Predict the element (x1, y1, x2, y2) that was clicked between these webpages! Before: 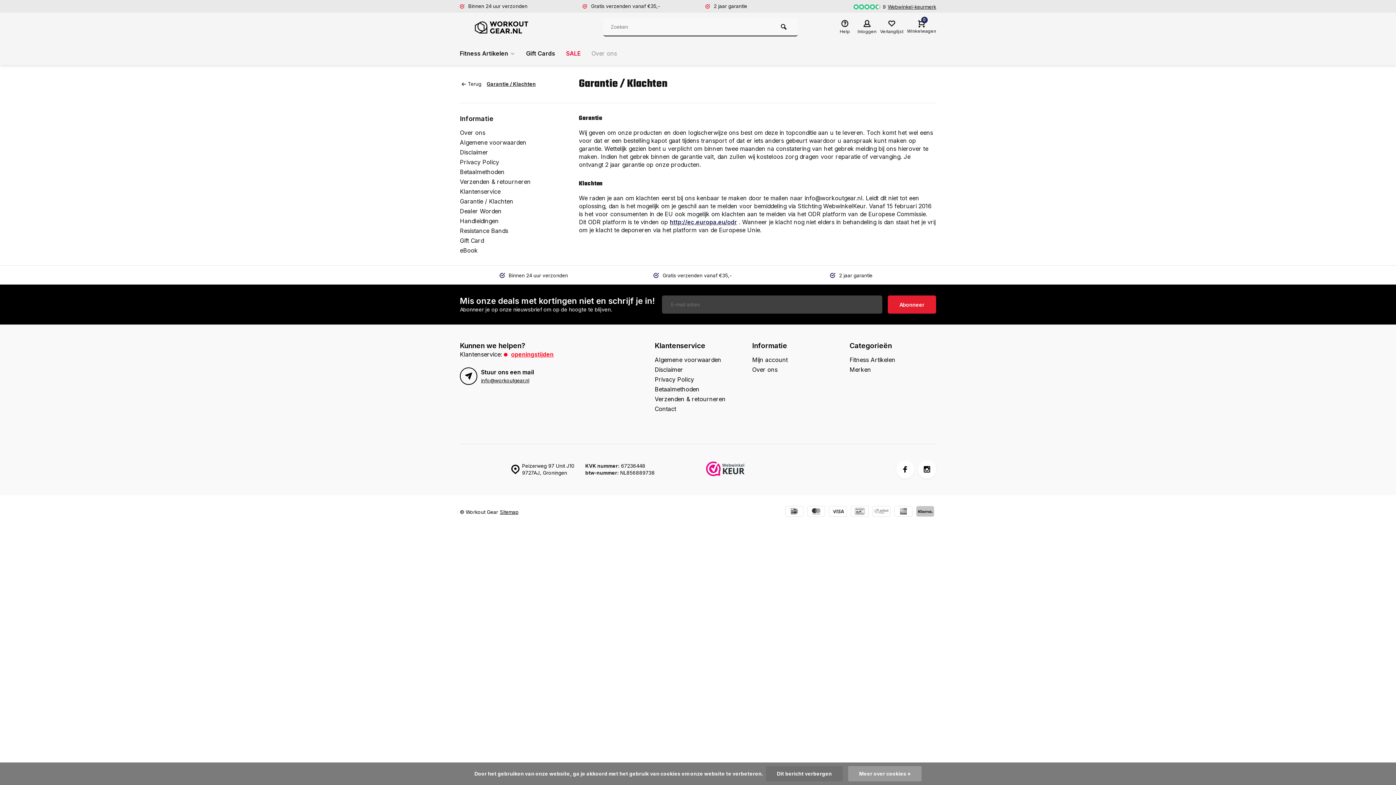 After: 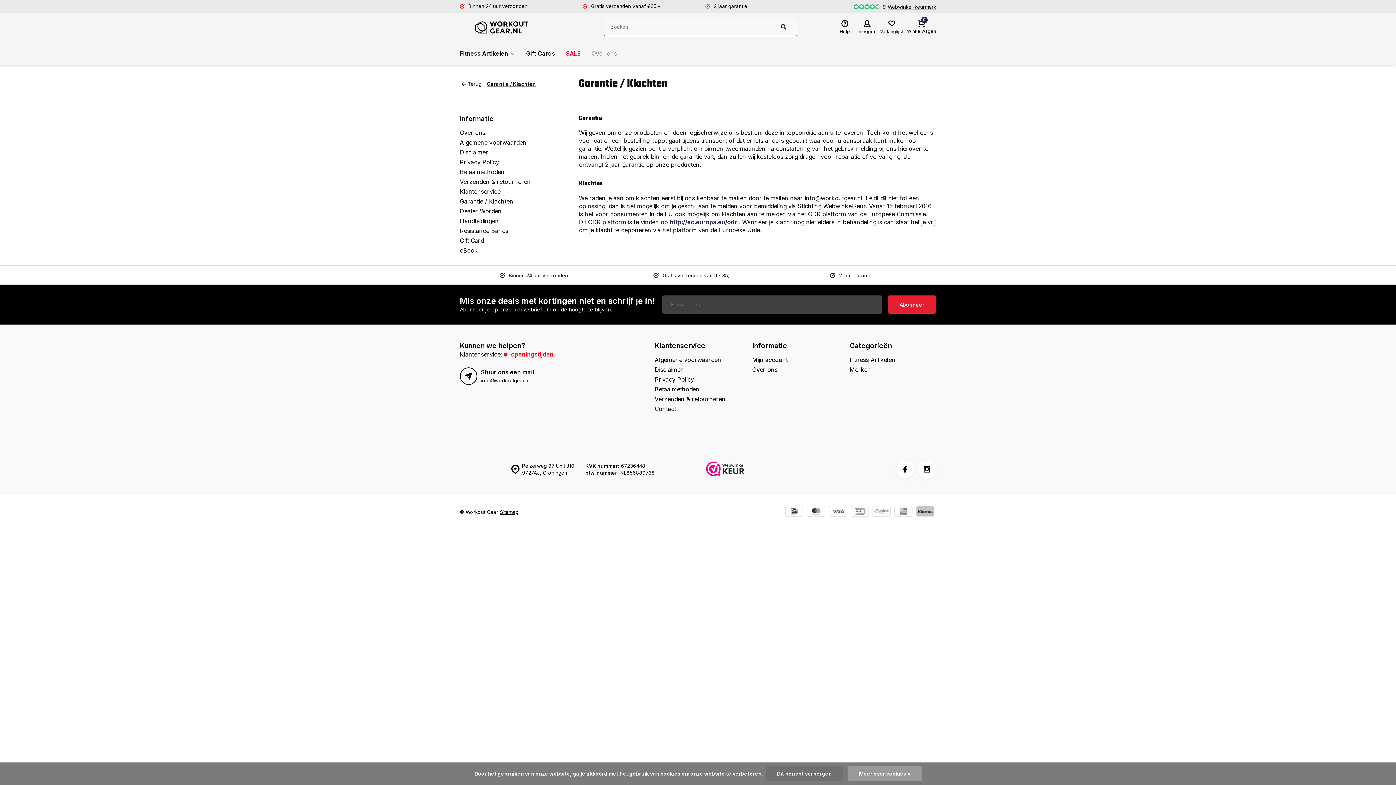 Action: label: http://ec.europa.eu/odr bbox: (670, 218, 737, 225)